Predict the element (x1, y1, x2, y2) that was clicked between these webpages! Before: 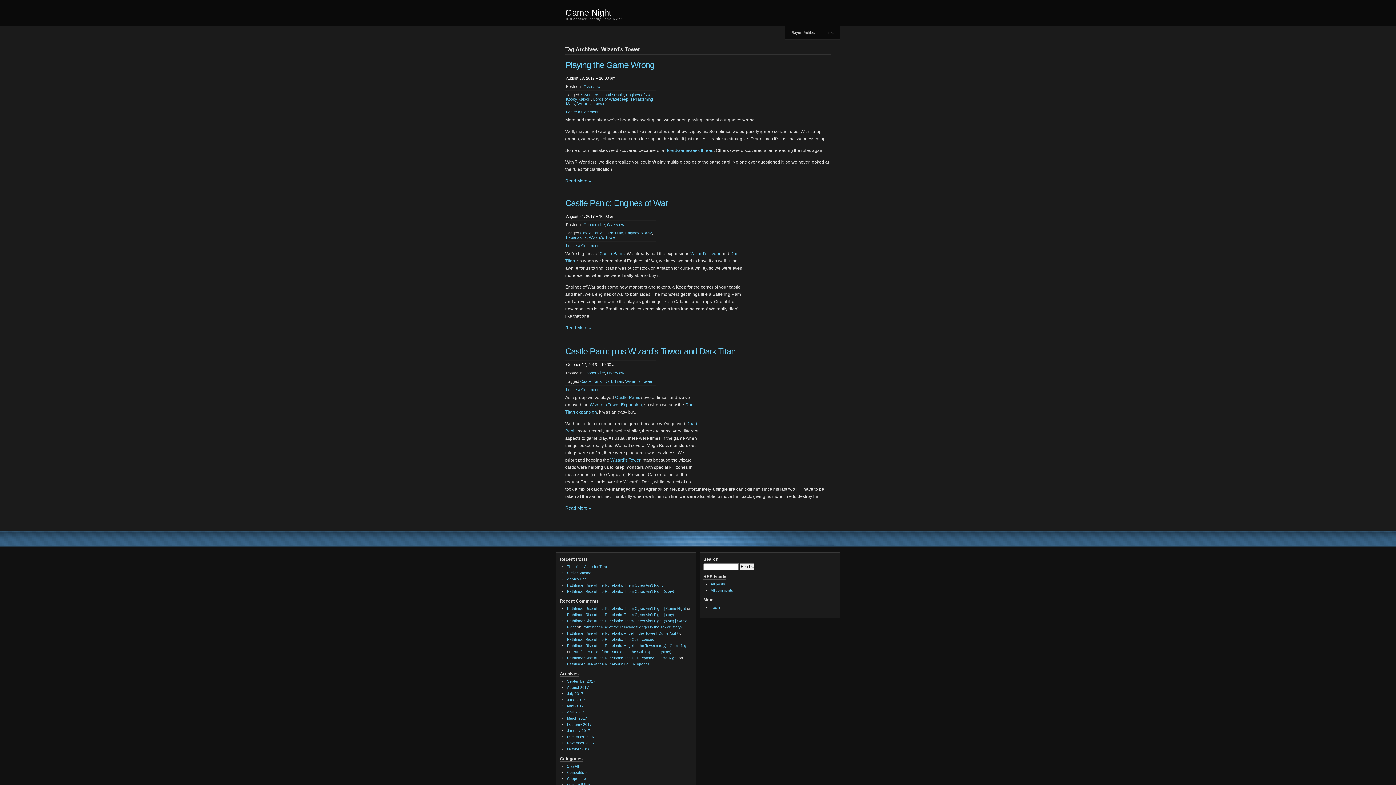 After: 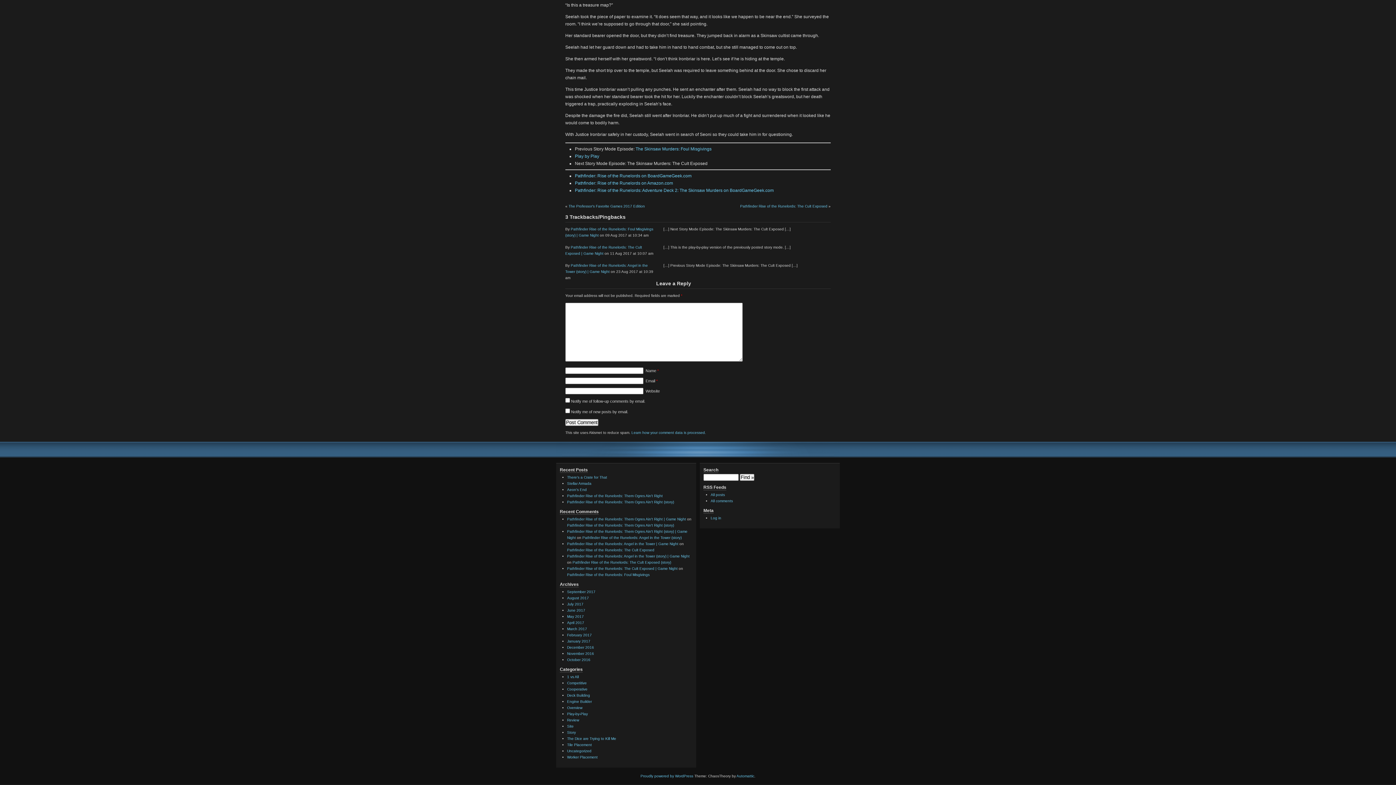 Action: bbox: (572, 650, 671, 654) label: Pathfinder Rise of the Runelords: The Cult Exposed (story)